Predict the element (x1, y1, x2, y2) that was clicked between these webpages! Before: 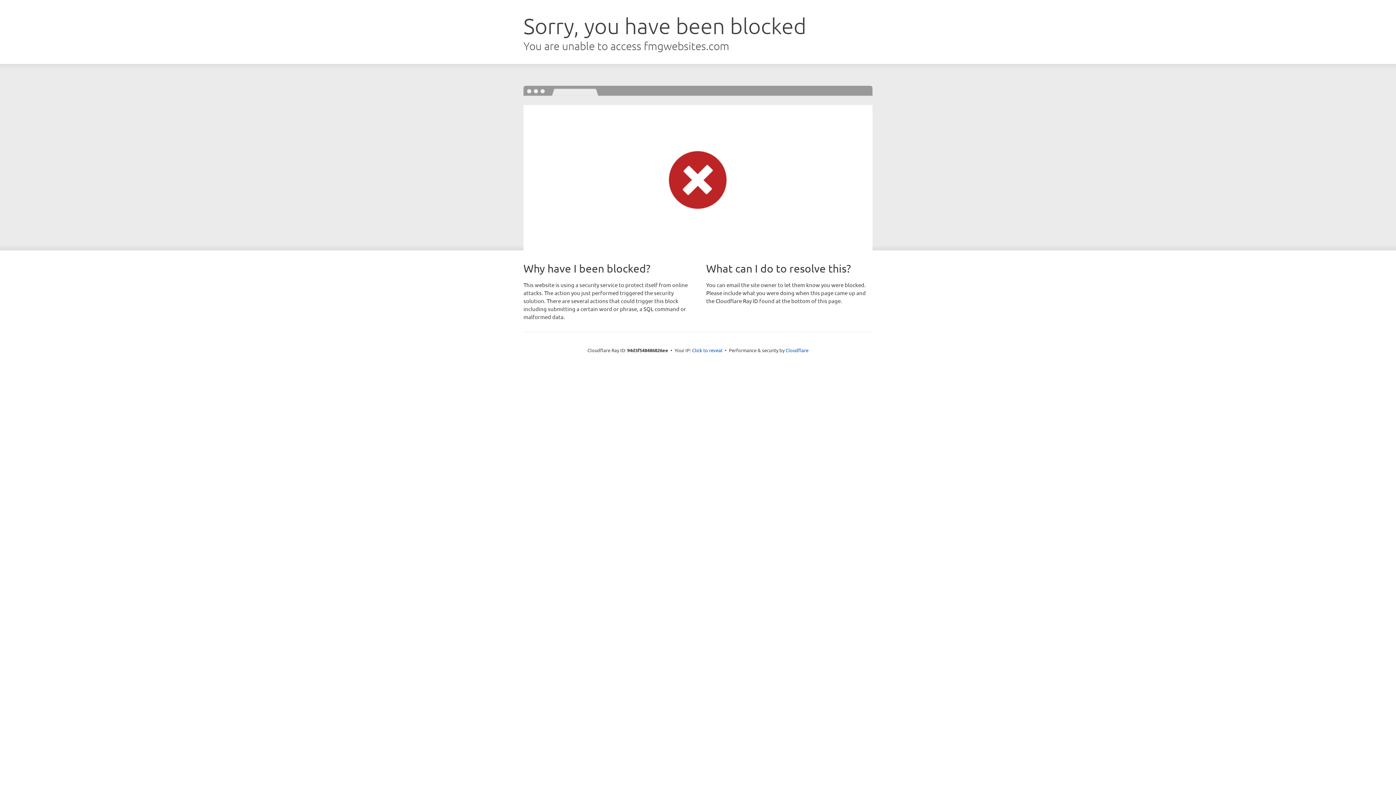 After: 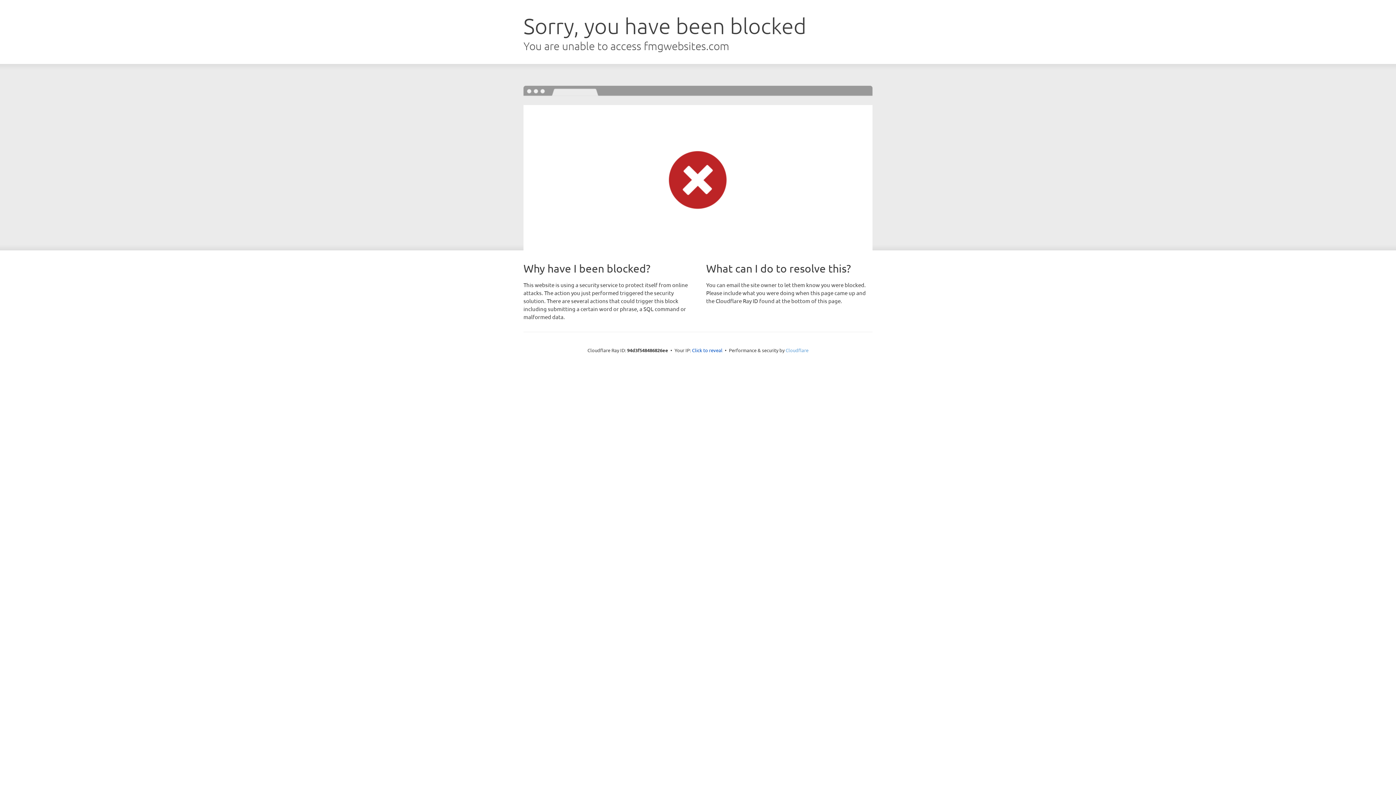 Action: bbox: (785, 347, 808, 353) label: Cloudflare